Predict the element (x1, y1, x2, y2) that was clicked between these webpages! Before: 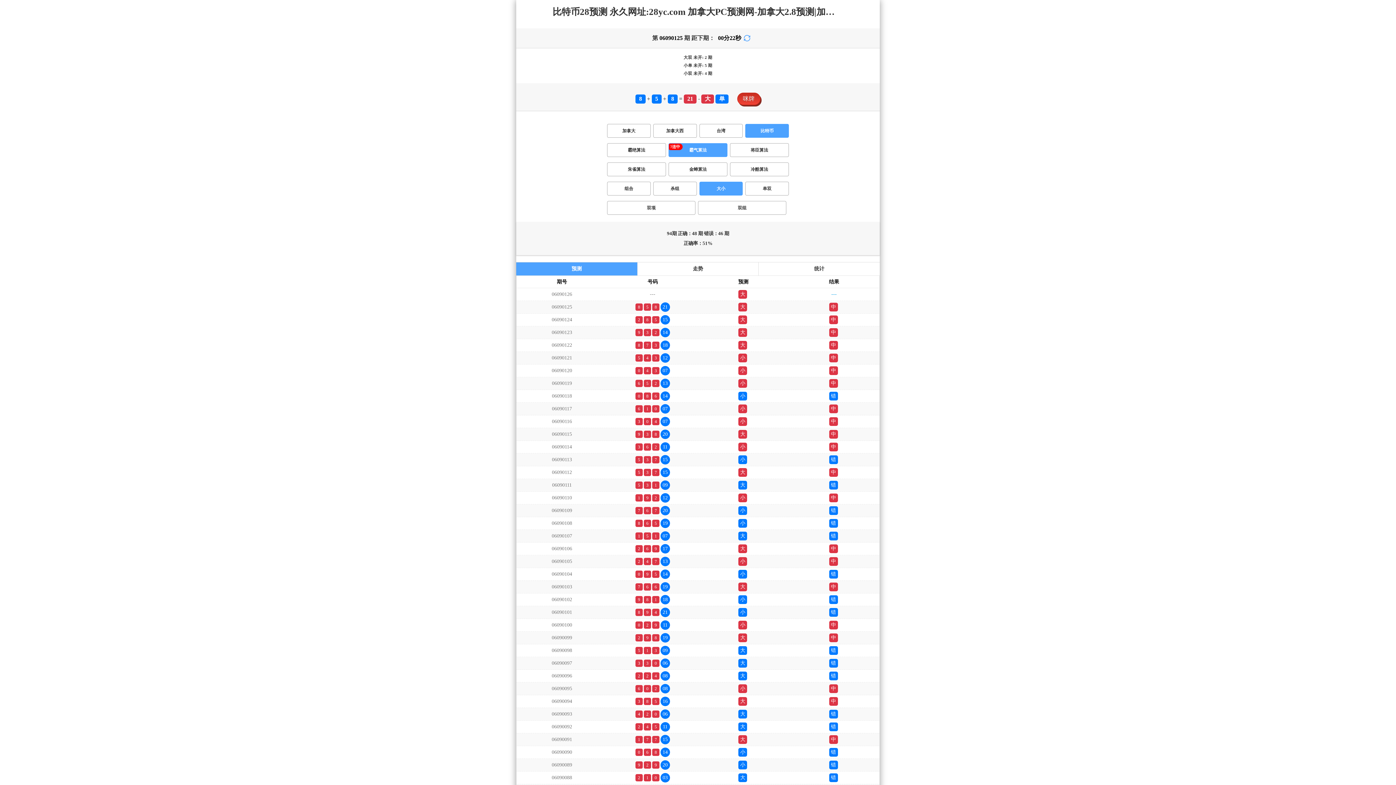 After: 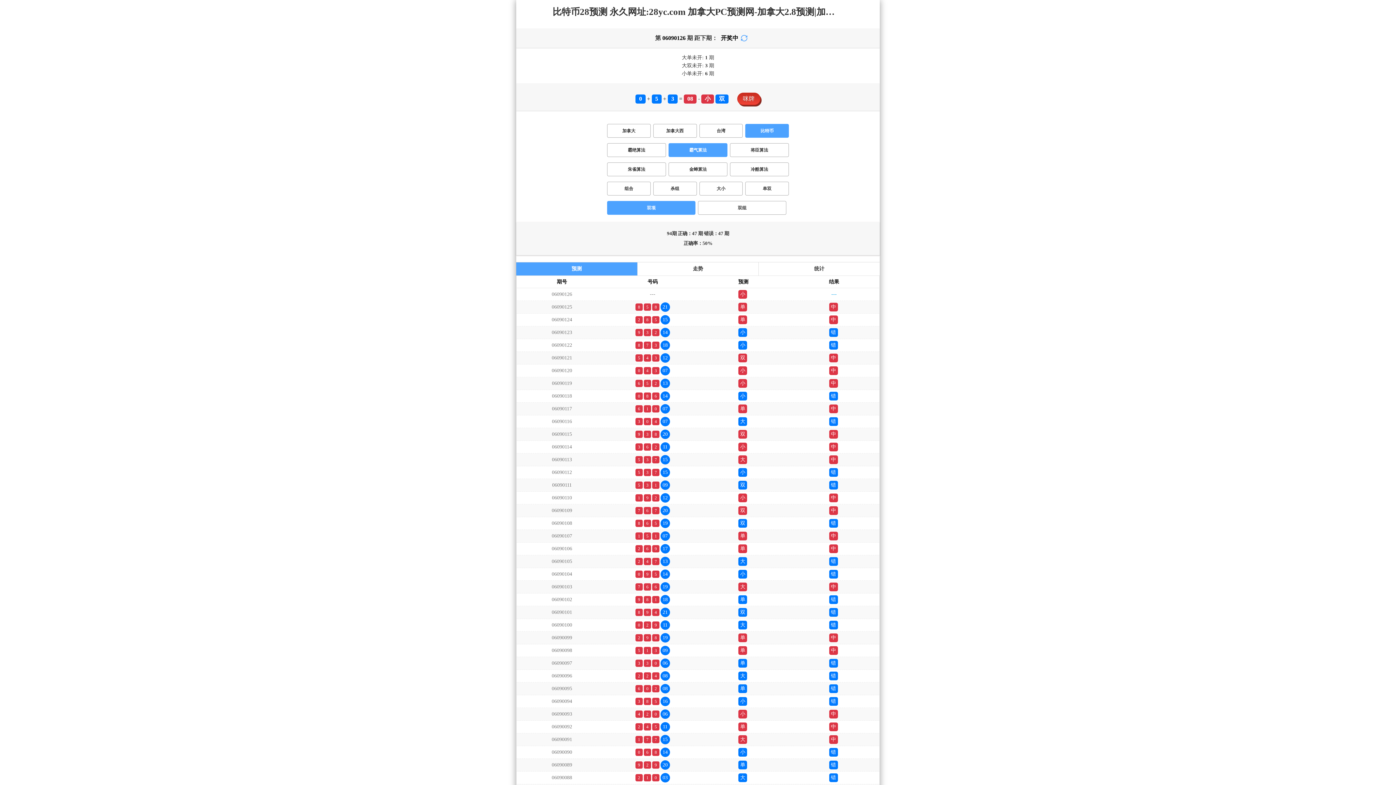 Action: label: 双项 bbox: (607, 201, 695, 214)